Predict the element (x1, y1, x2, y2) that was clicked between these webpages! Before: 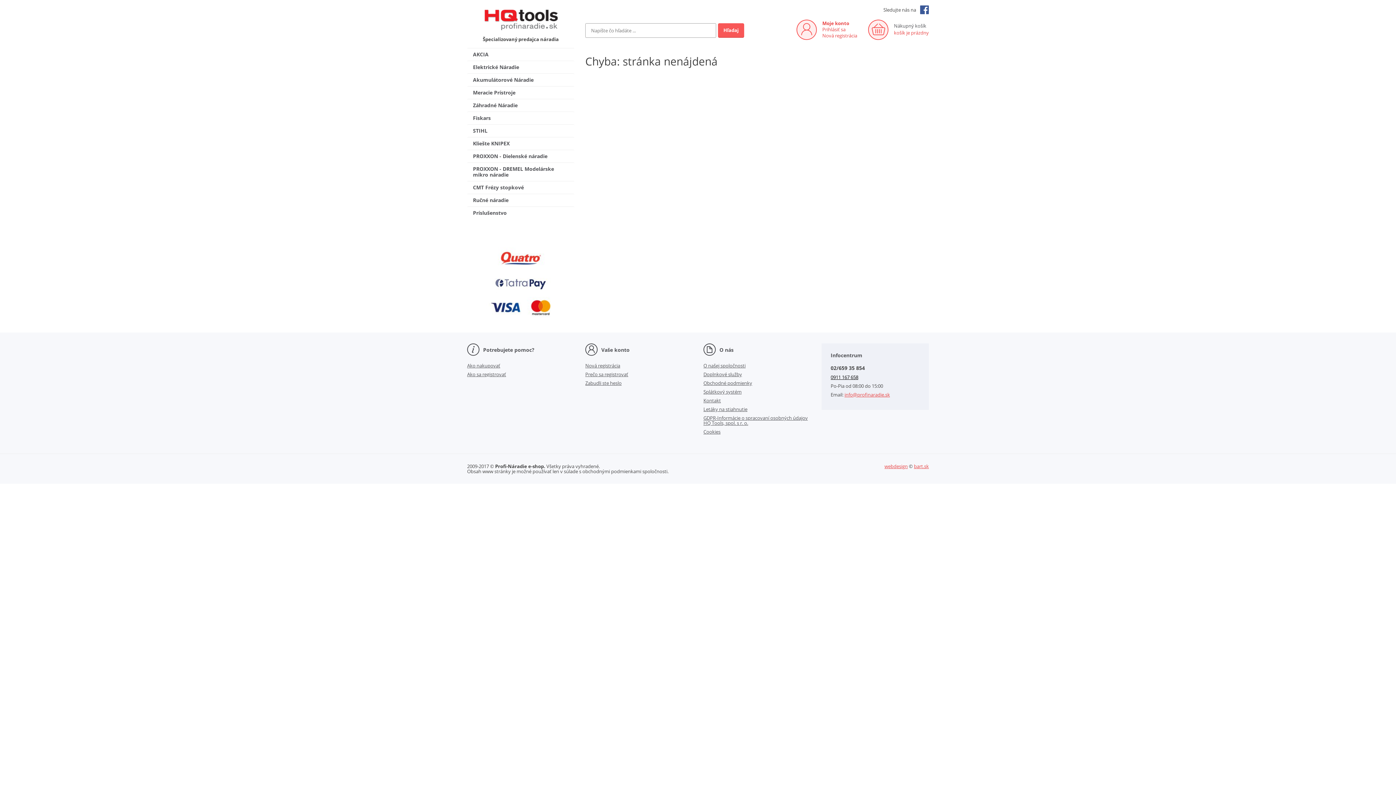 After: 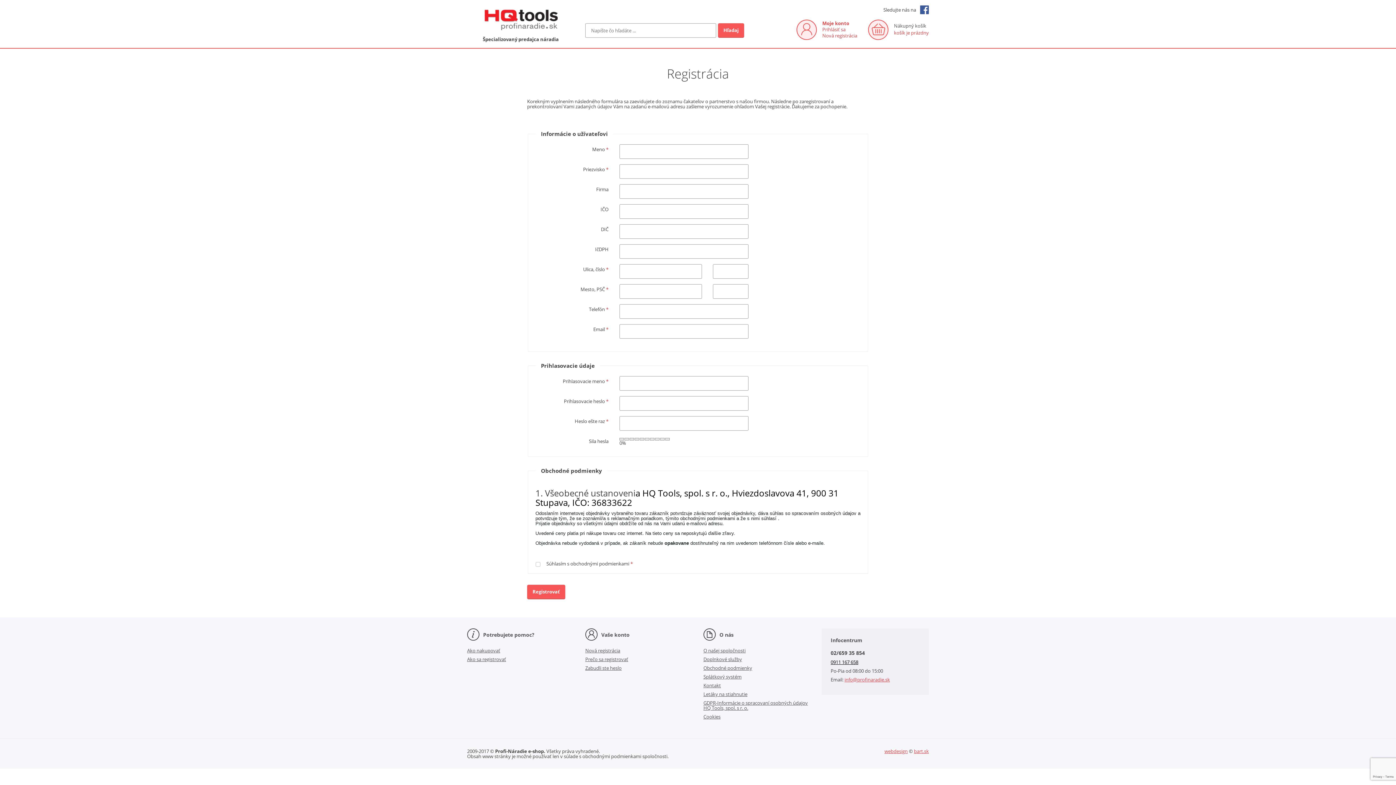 Action: bbox: (585, 362, 620, 369) label: Nová registrácia